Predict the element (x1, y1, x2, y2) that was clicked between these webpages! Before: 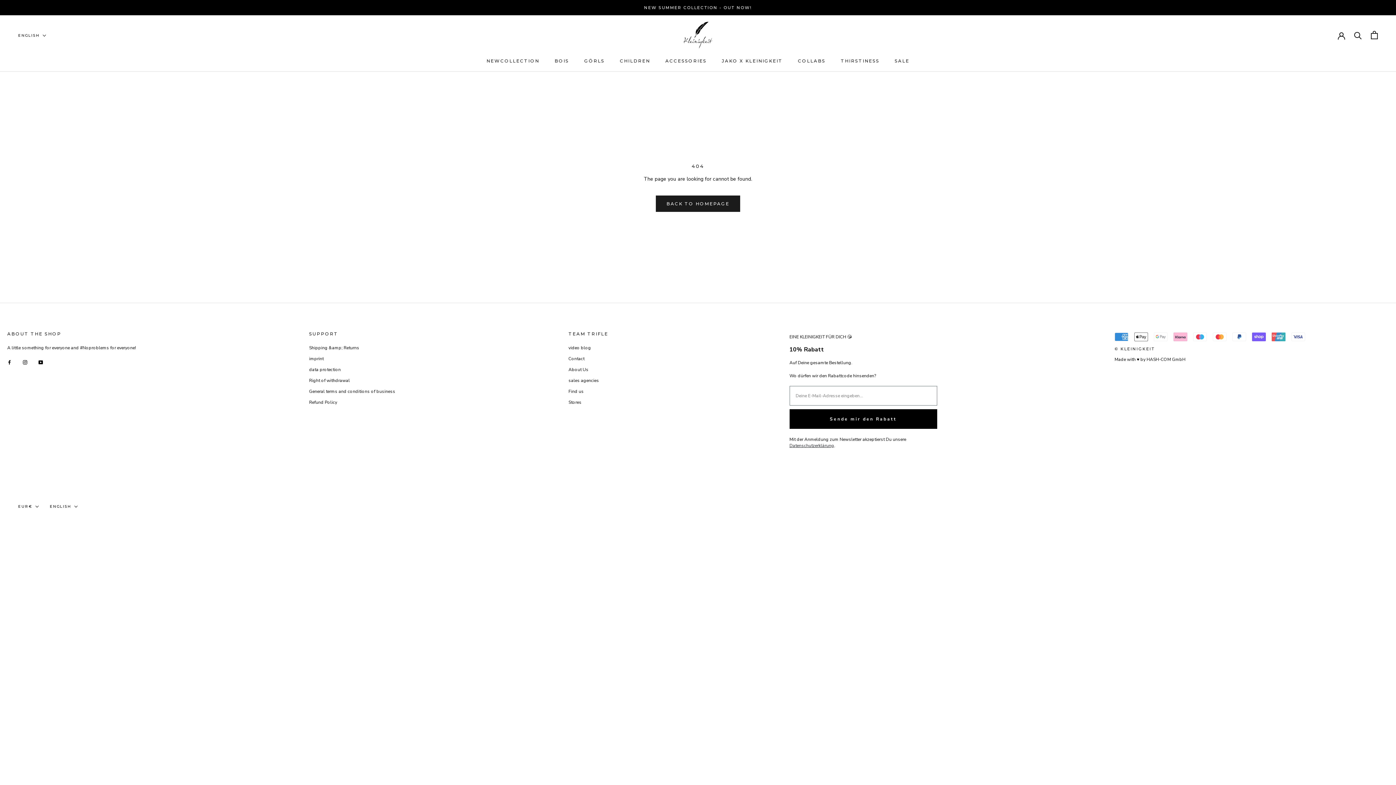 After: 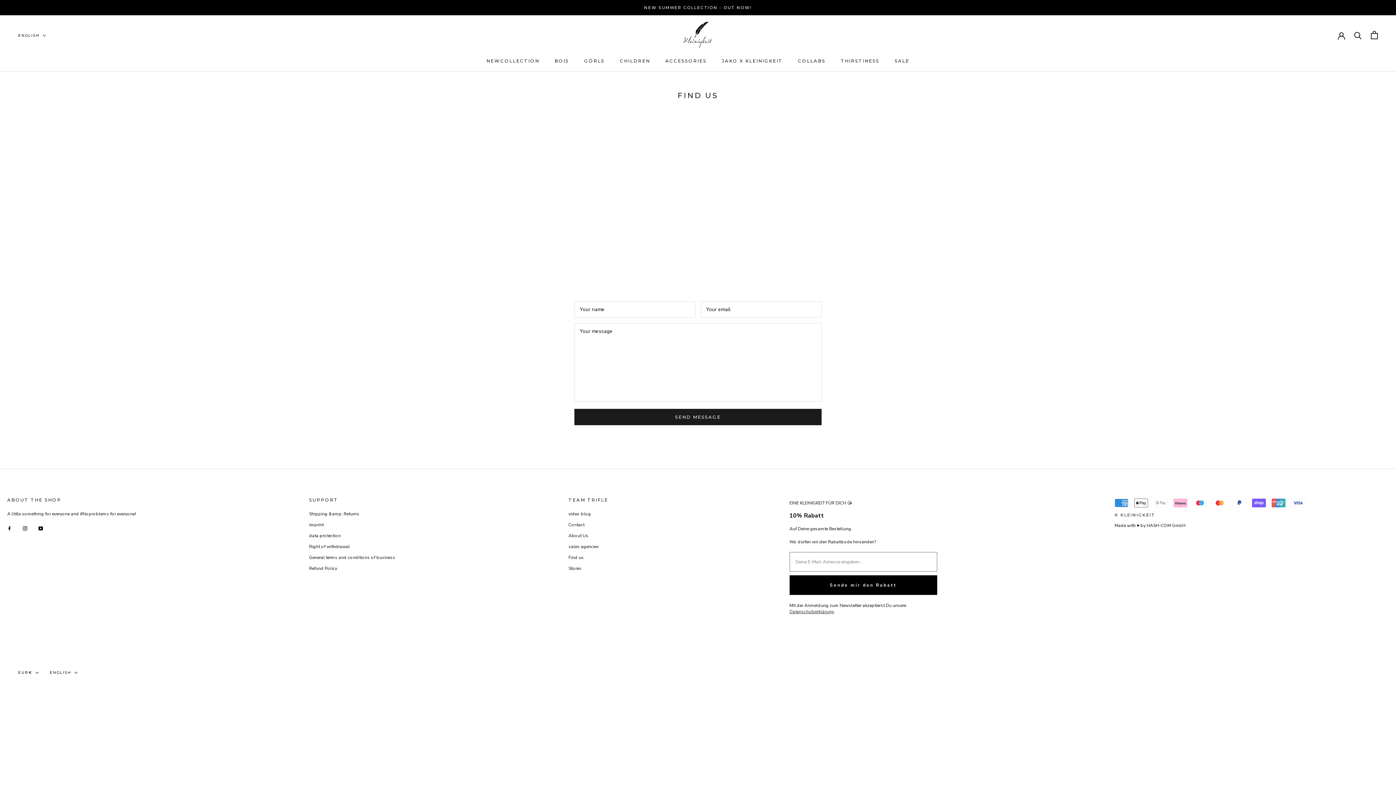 Action: label: Find us bbox: (568, 388, 608, 394)